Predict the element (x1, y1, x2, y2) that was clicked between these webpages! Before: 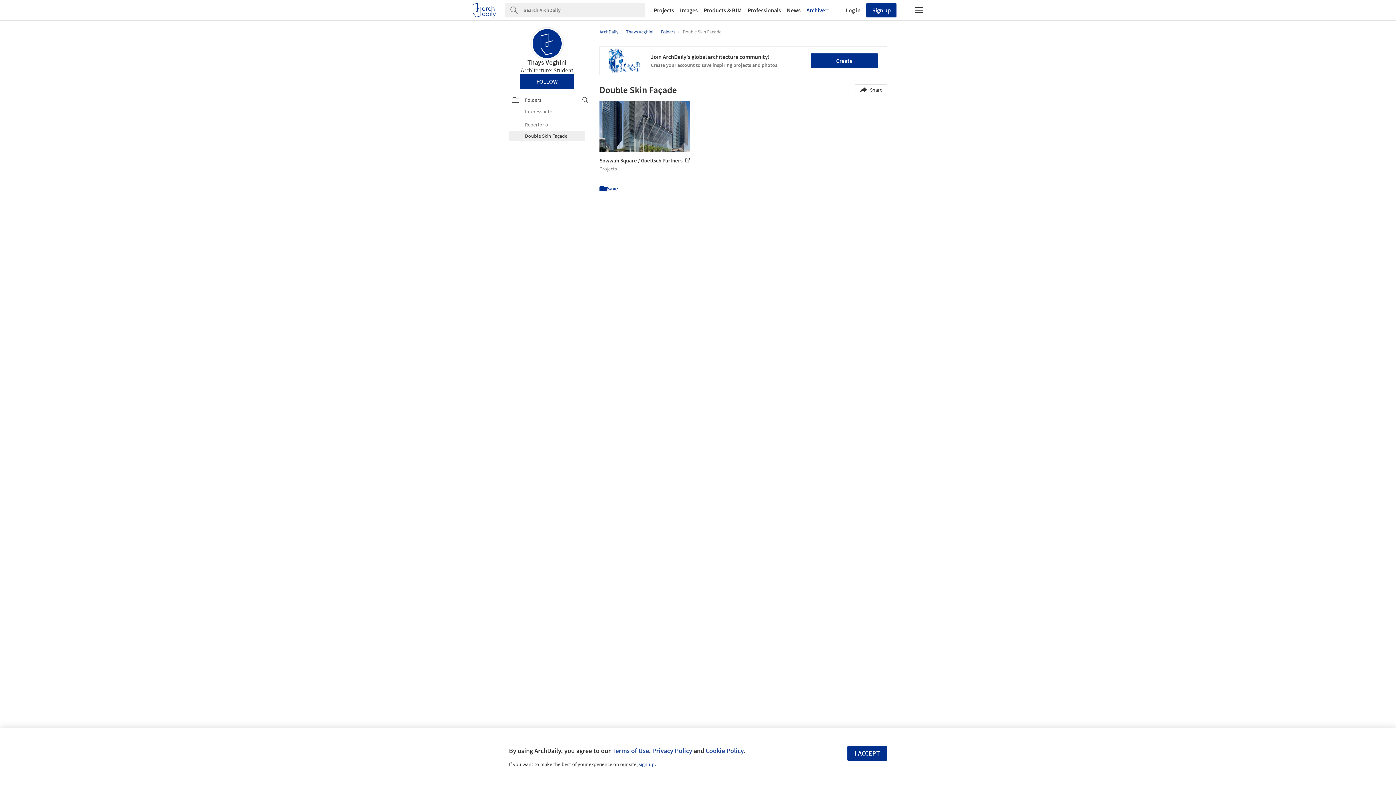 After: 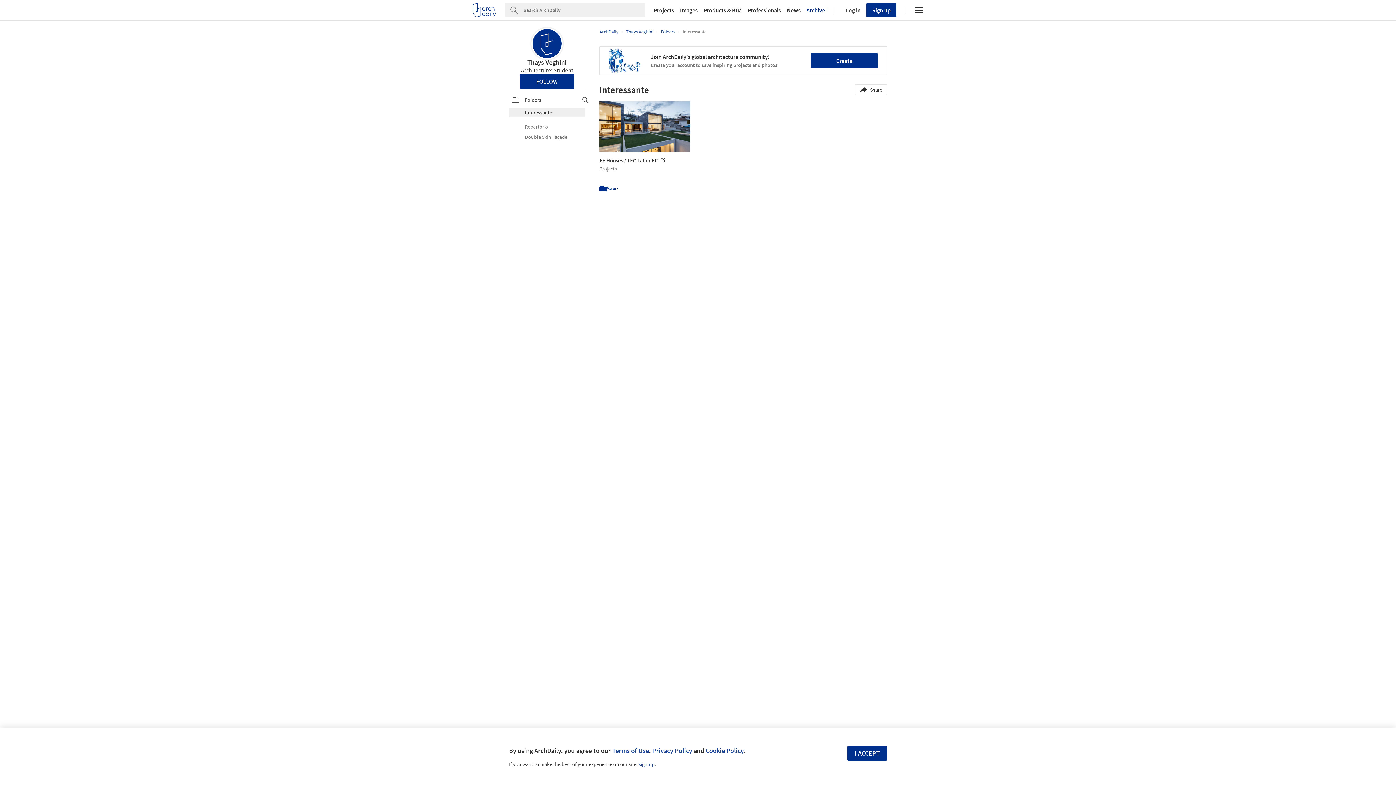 Action: bbox: (512, 108, 582, 115) label: Interessante